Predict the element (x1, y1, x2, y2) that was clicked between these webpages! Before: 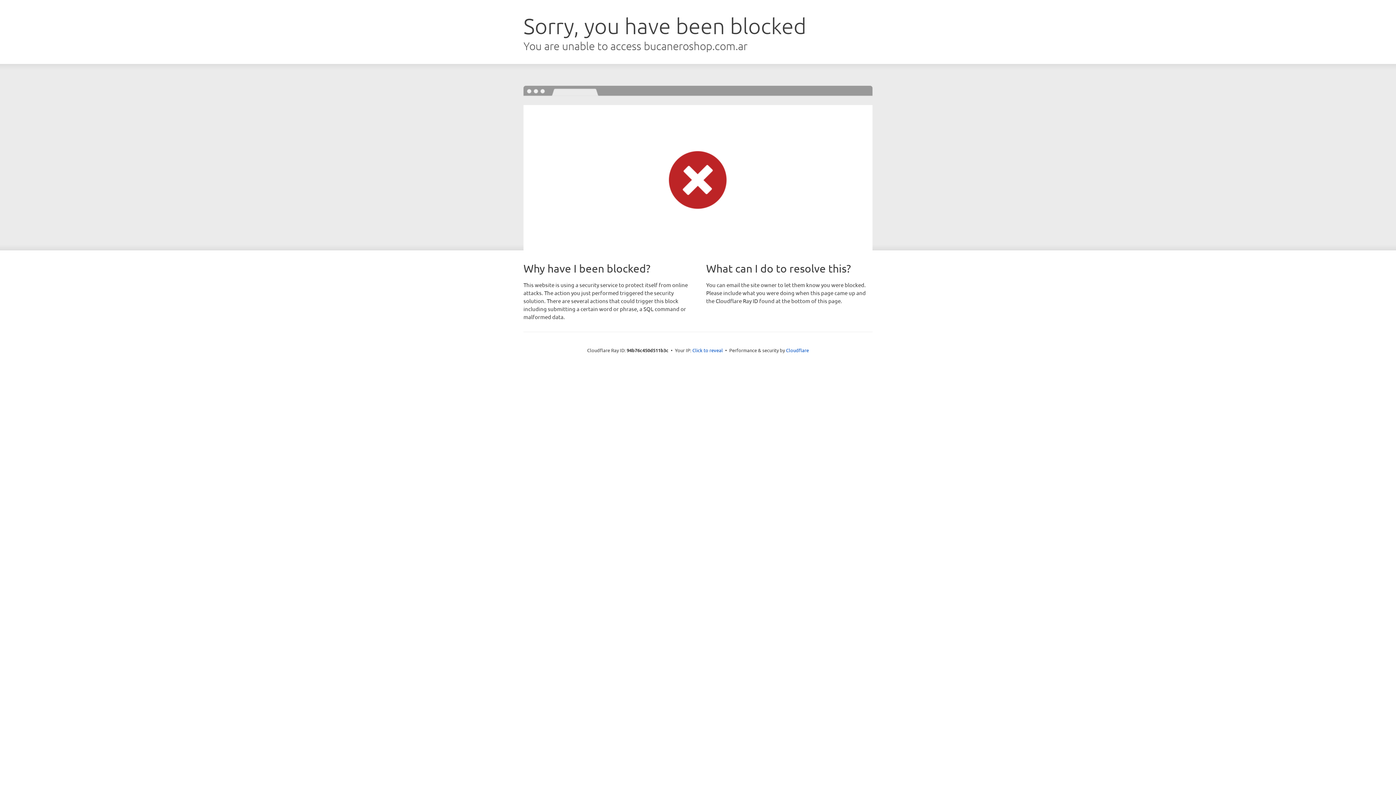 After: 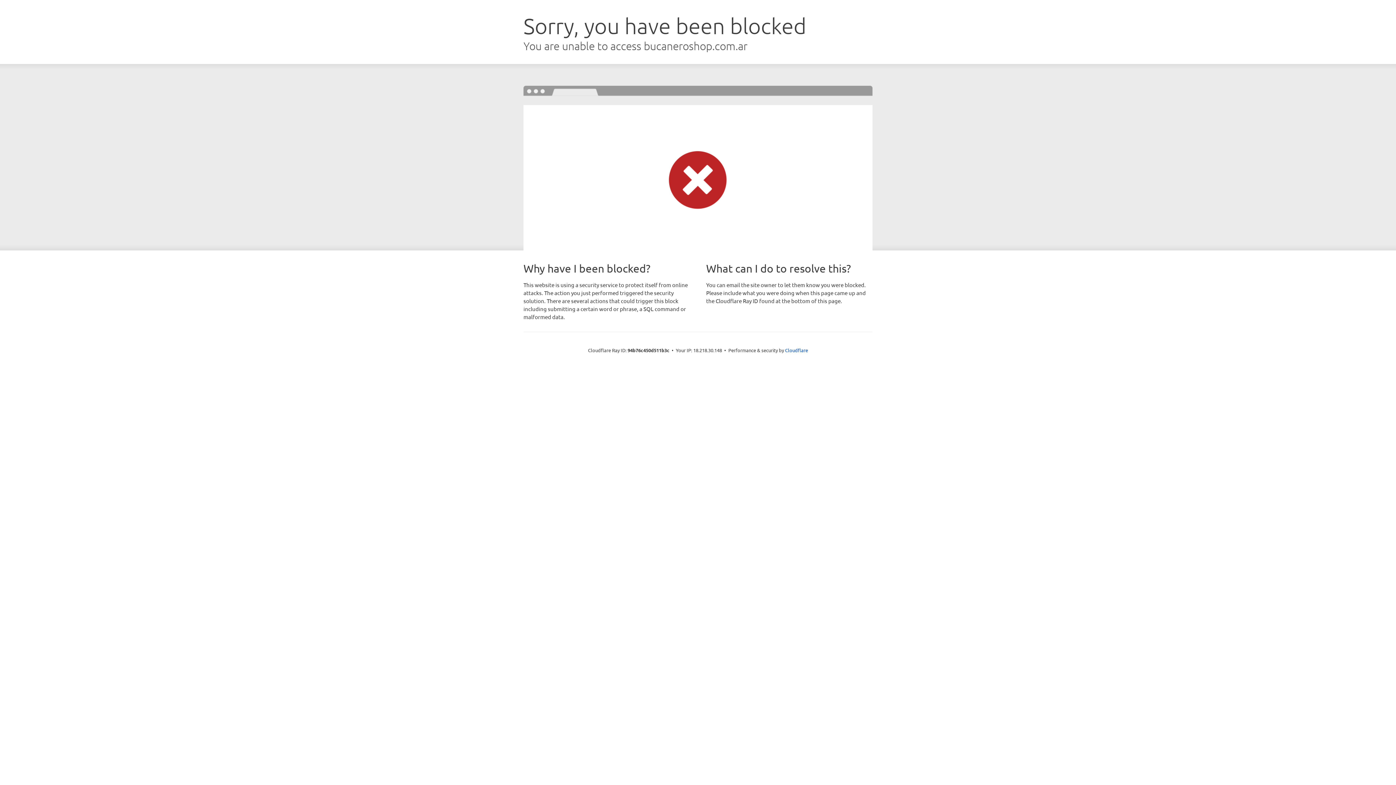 Action: bbox: (692, 346, 723, 353) label: Click to reveal